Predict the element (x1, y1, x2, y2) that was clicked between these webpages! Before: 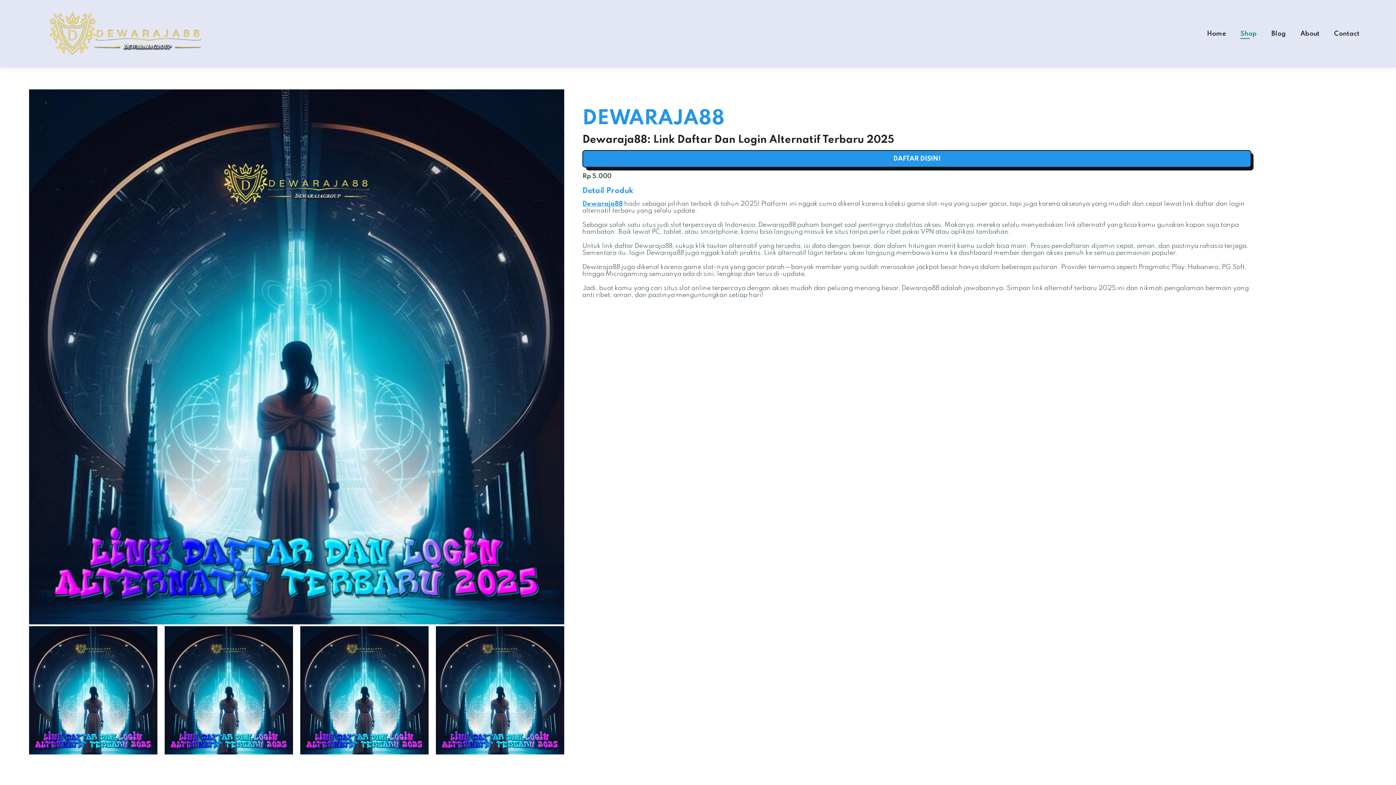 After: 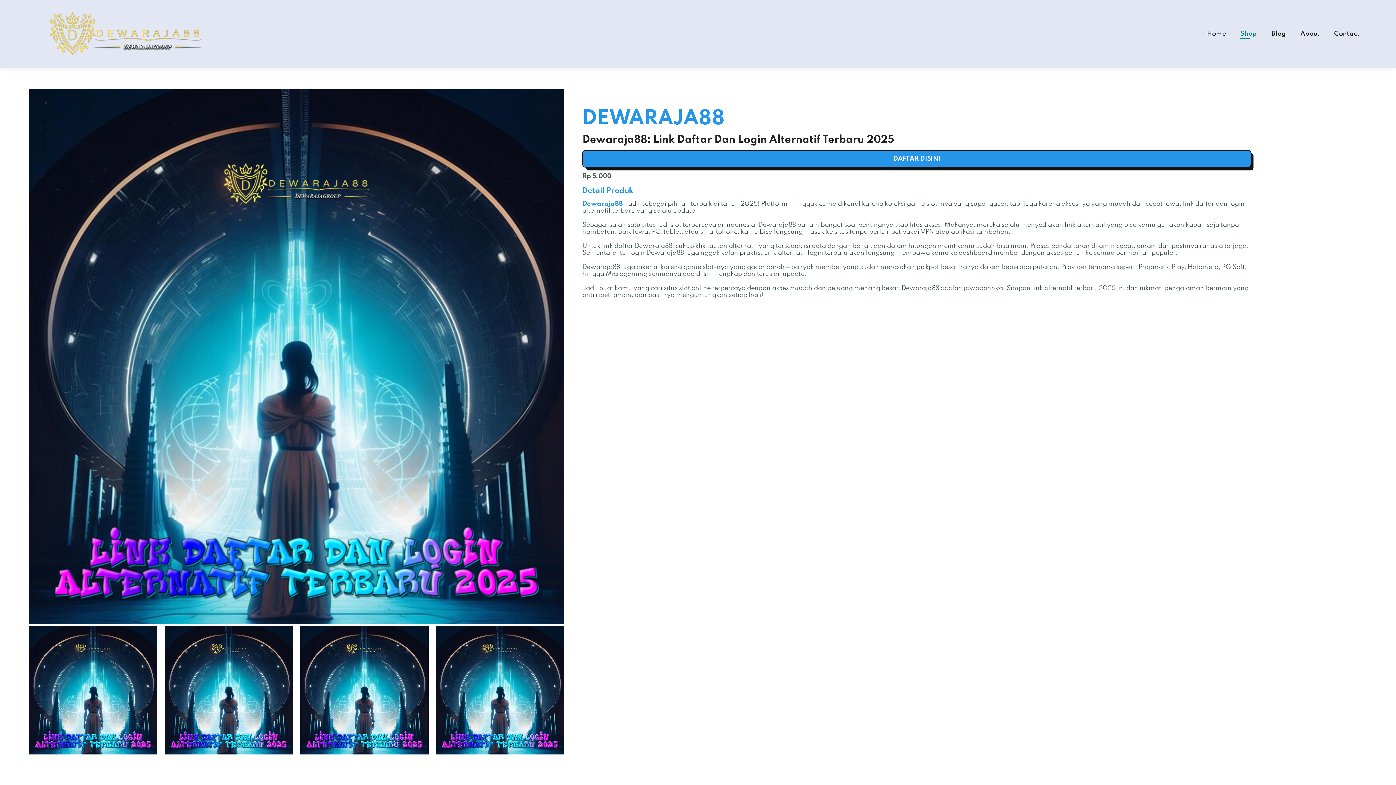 Action: label: Contact bbox: (1334, 30, 1360, 36)